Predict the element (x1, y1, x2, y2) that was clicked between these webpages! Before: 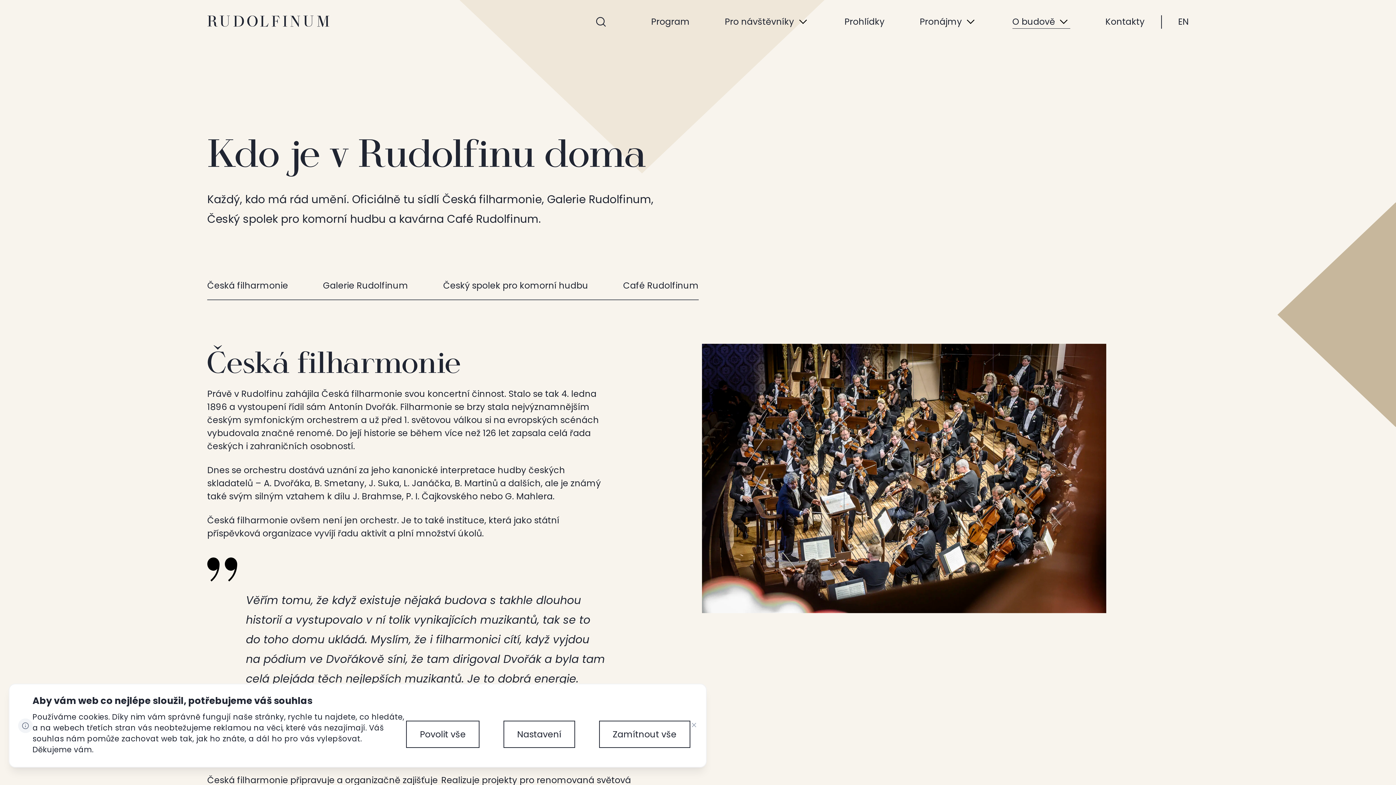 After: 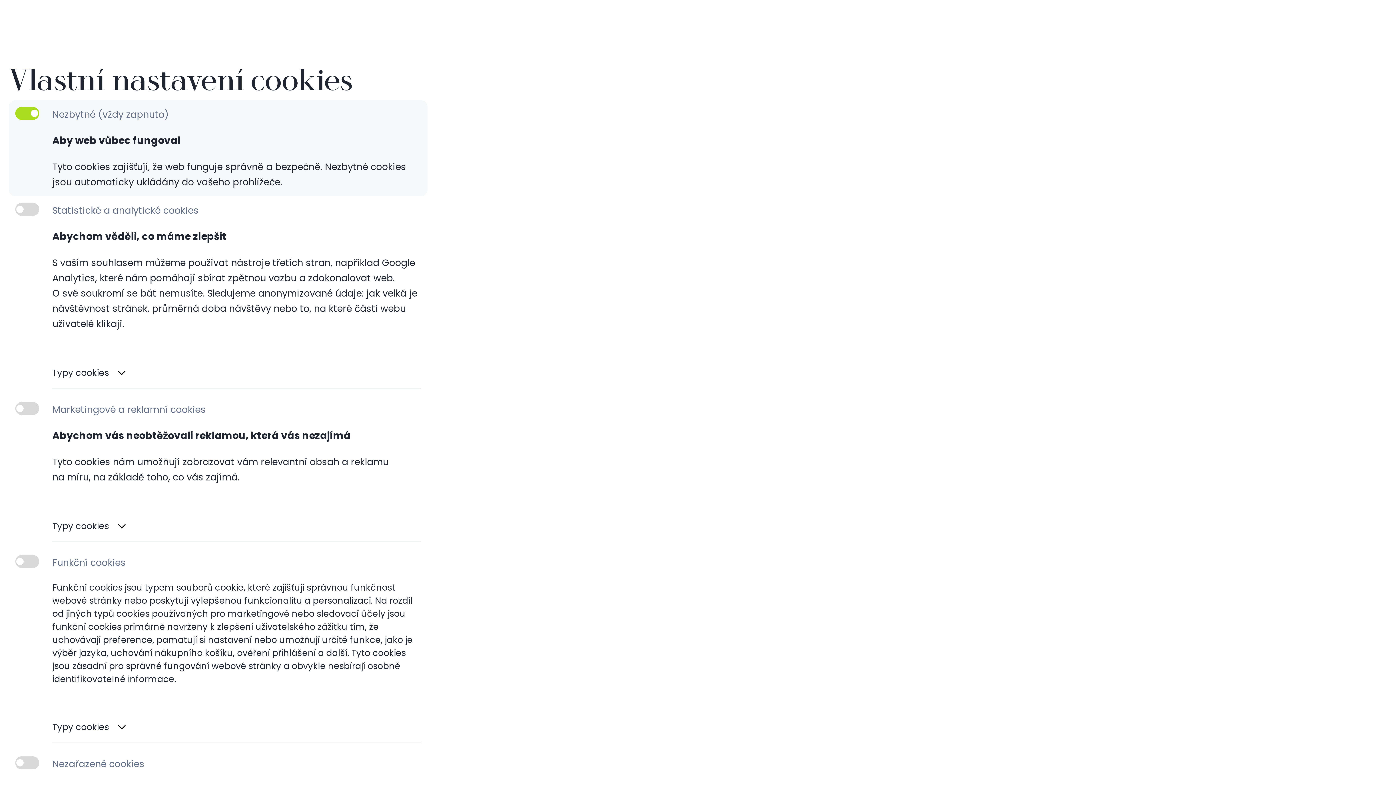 Action: label:  Nastavení bbox: (503, 721, 575, 748)